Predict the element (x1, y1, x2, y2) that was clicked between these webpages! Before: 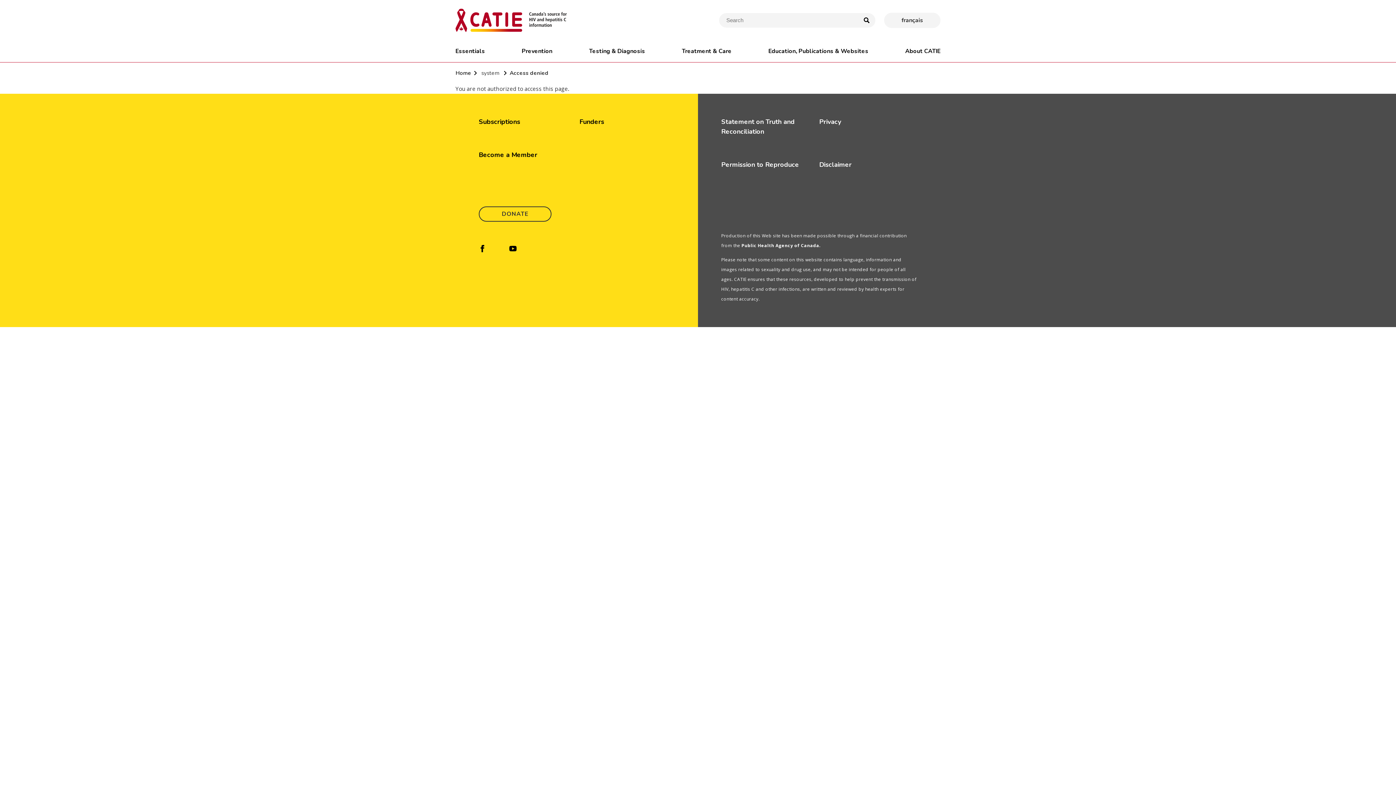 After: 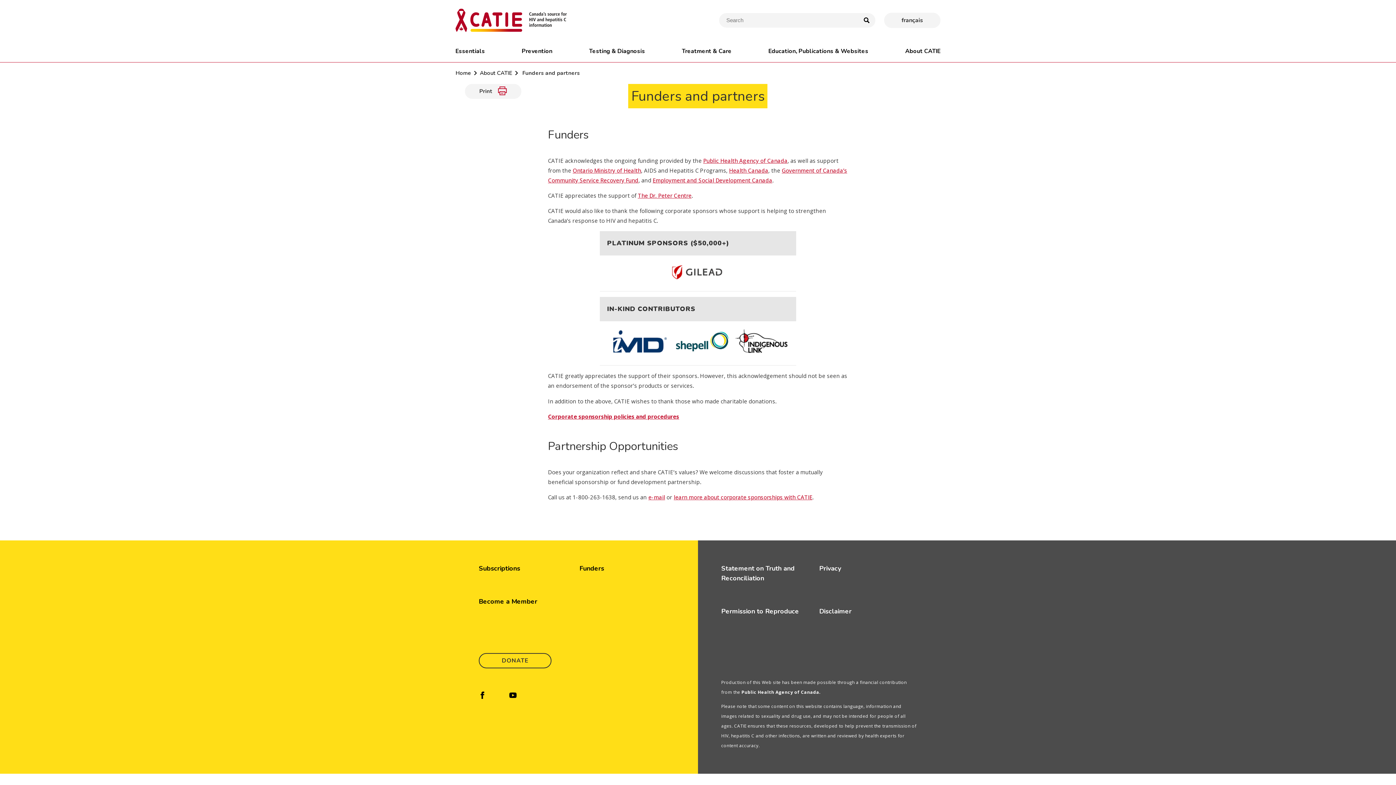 Action: label: Funders bbox: (579, 117, 604, 126)